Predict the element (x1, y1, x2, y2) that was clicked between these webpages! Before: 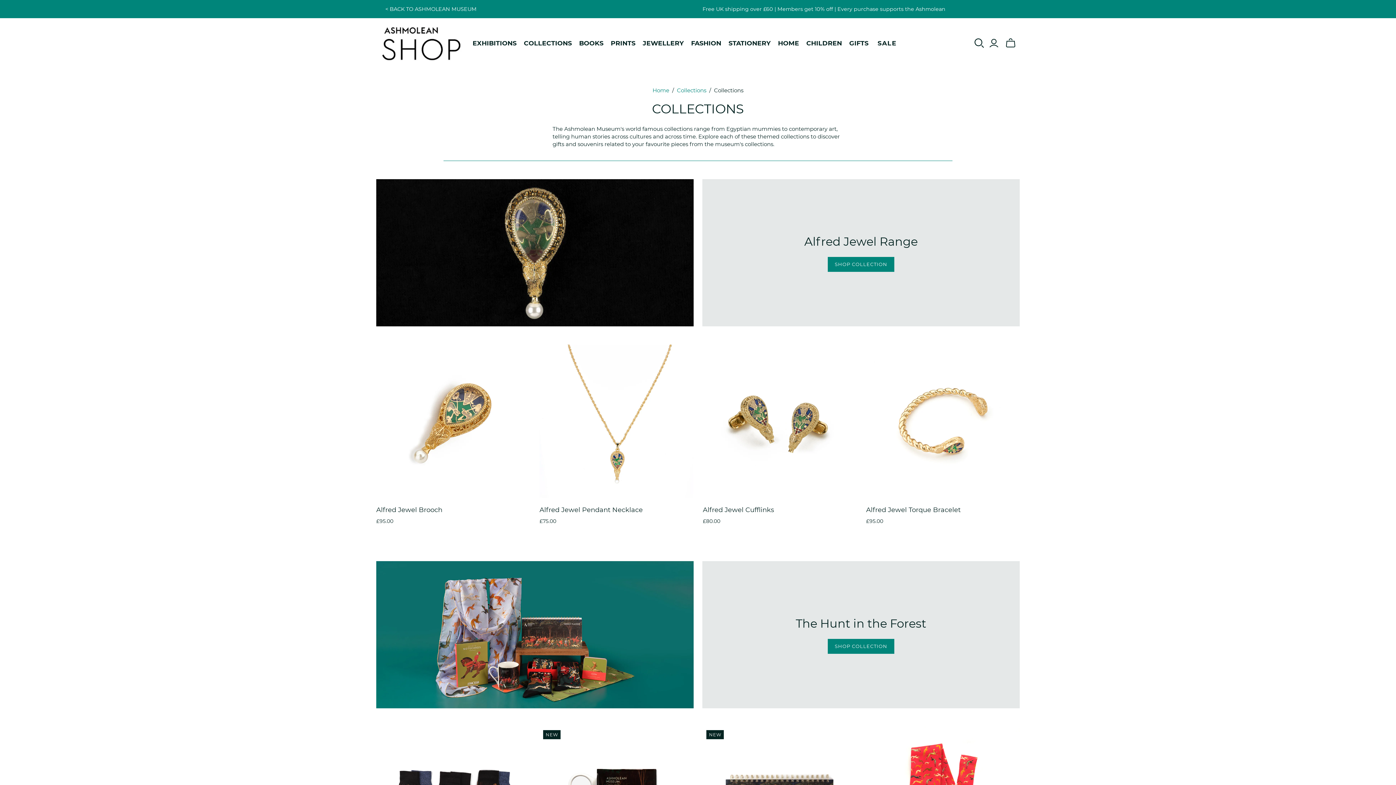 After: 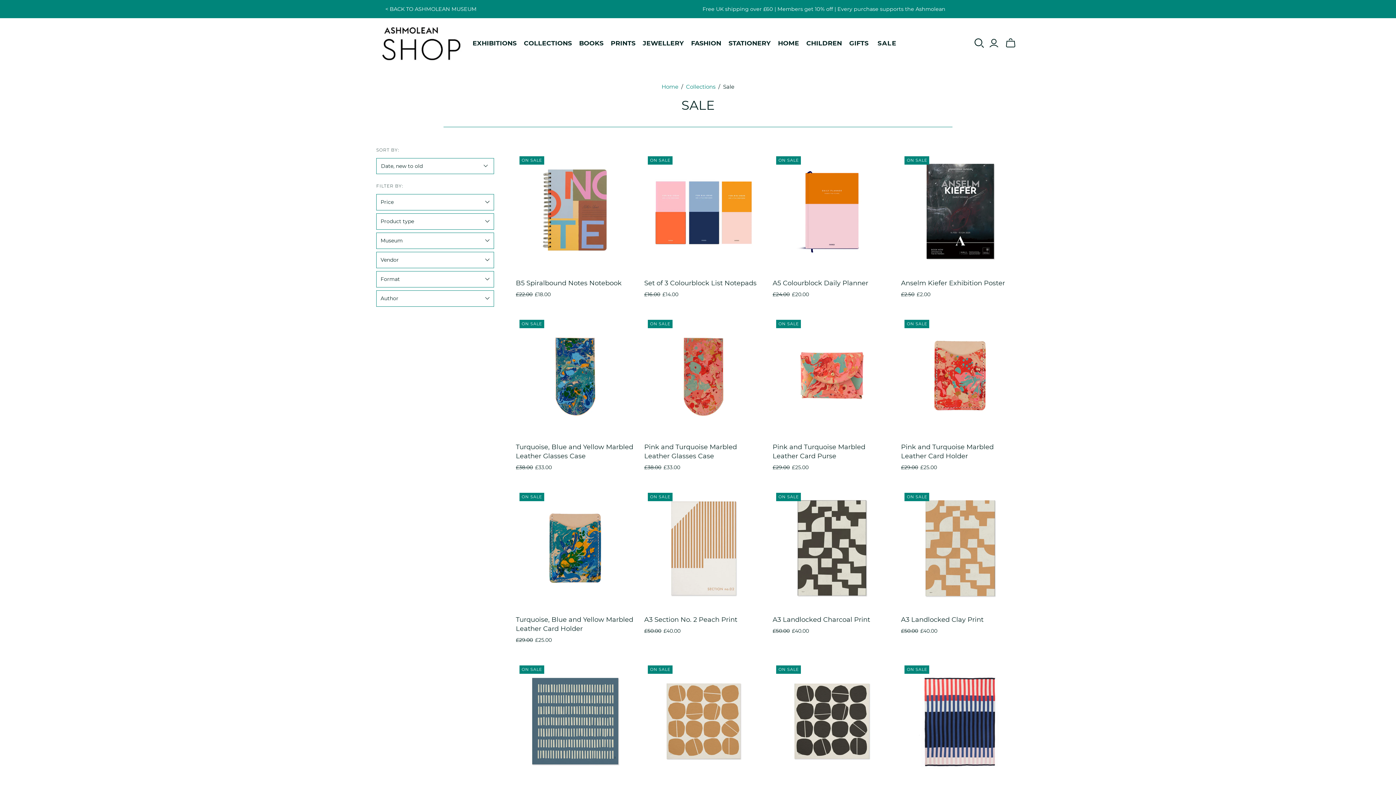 Action: bbox: (872, 33, 902, 53) label: SALE